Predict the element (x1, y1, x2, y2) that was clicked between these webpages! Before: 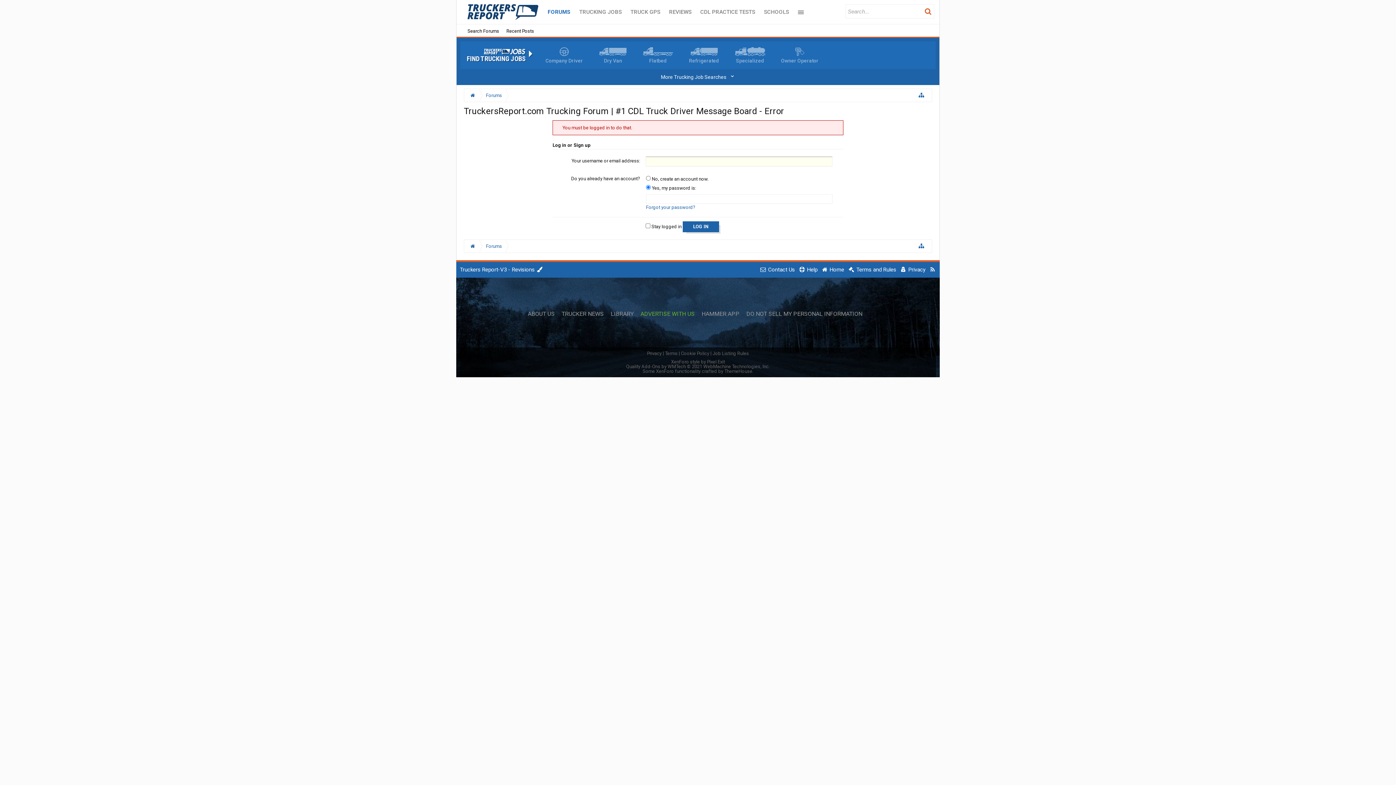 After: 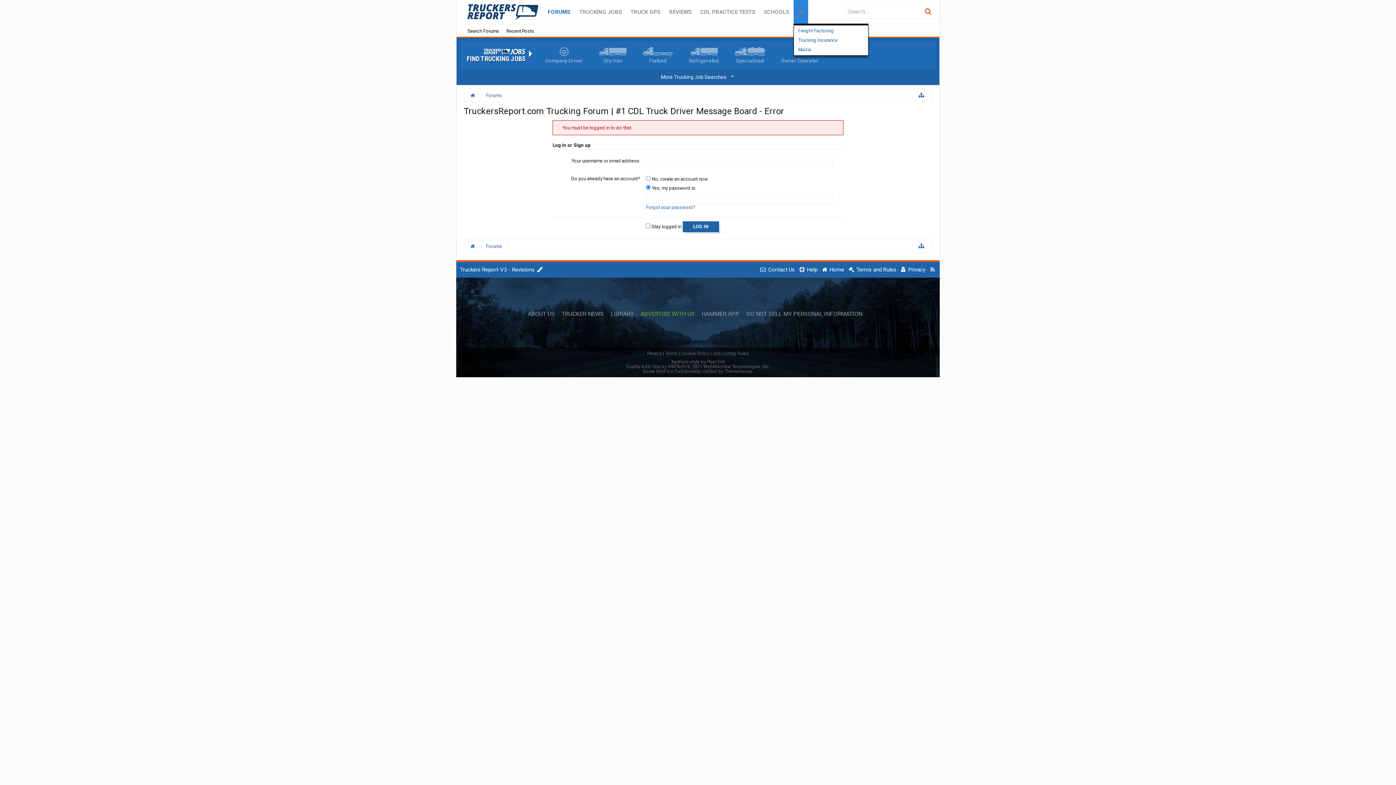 Action: bbox: (793, 0, 808, 24) label: MENU